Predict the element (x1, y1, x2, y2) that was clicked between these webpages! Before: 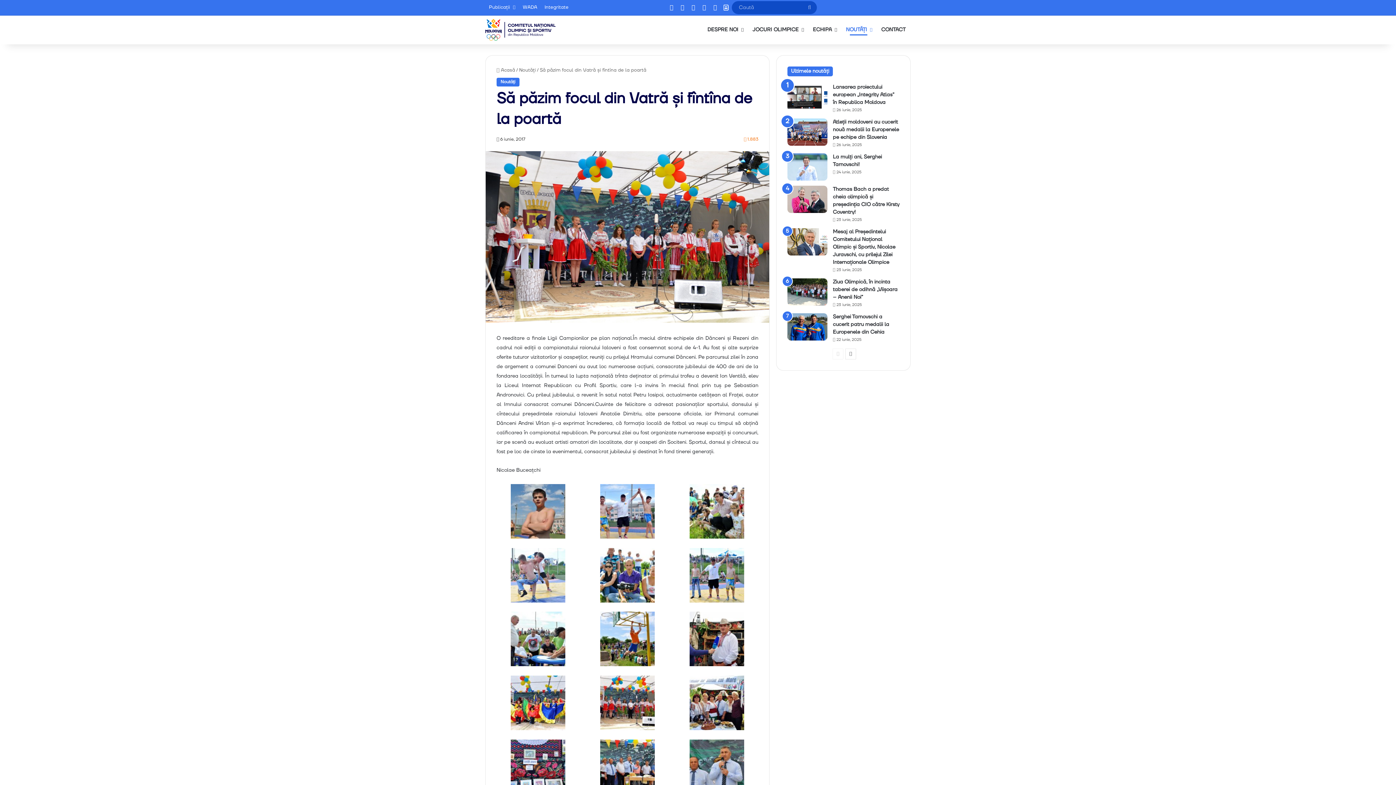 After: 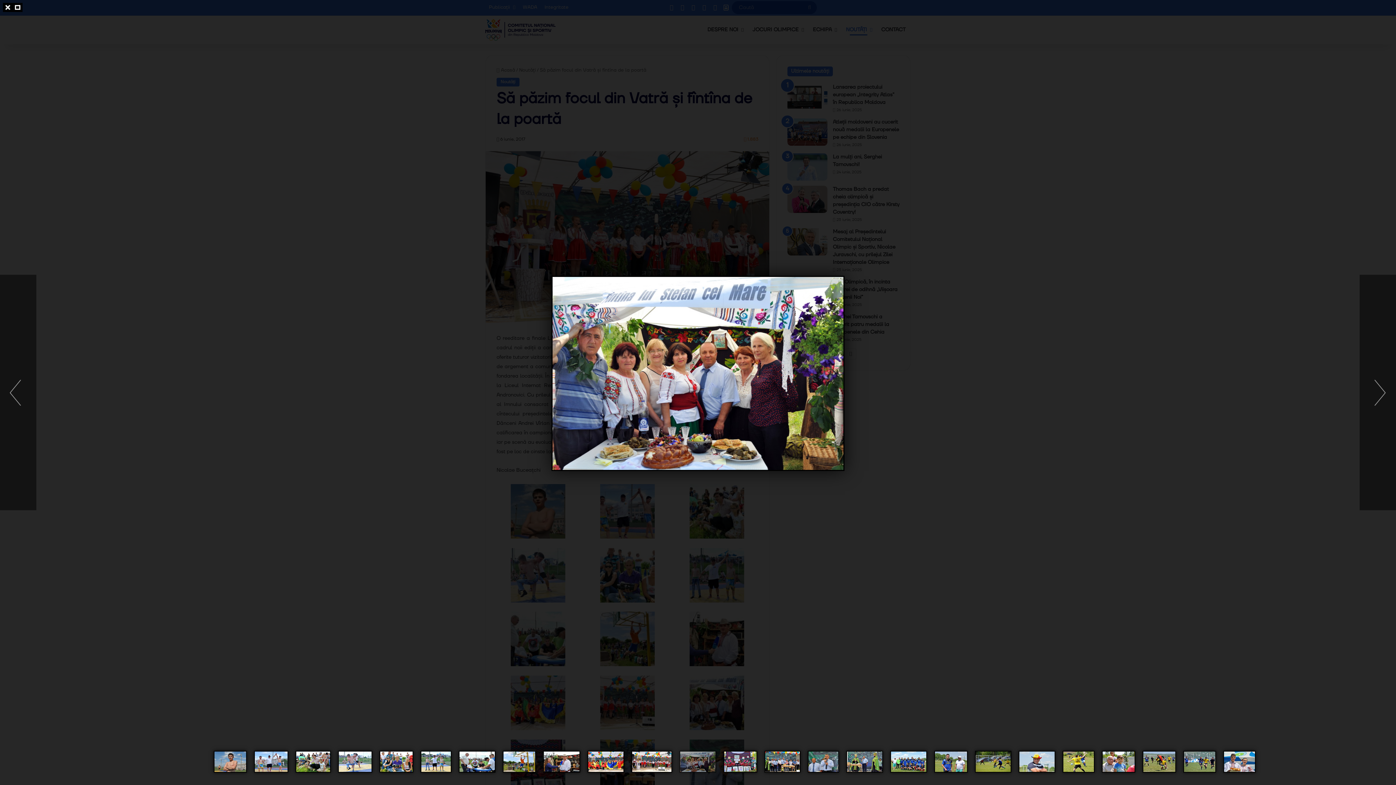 Action: bbox: (675, 676, 758, 733)